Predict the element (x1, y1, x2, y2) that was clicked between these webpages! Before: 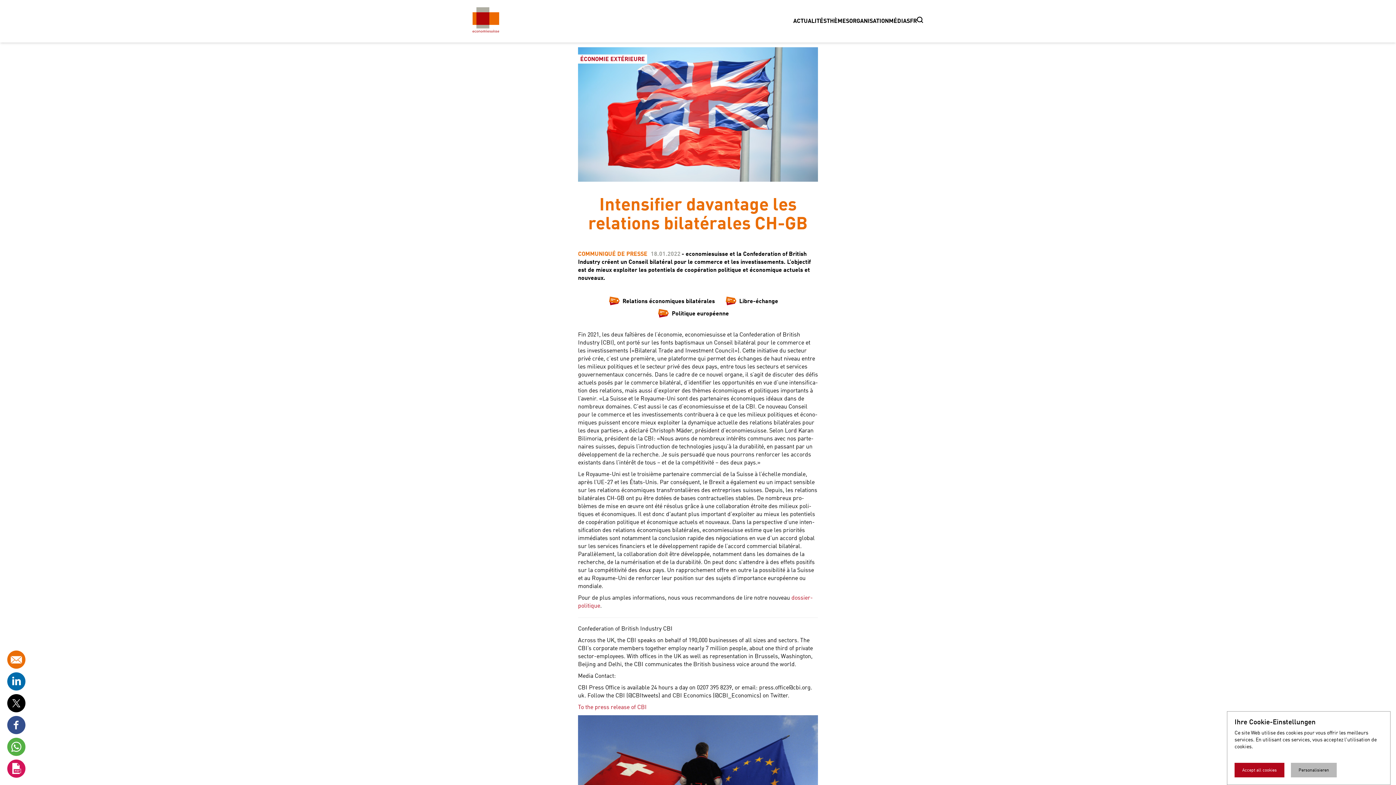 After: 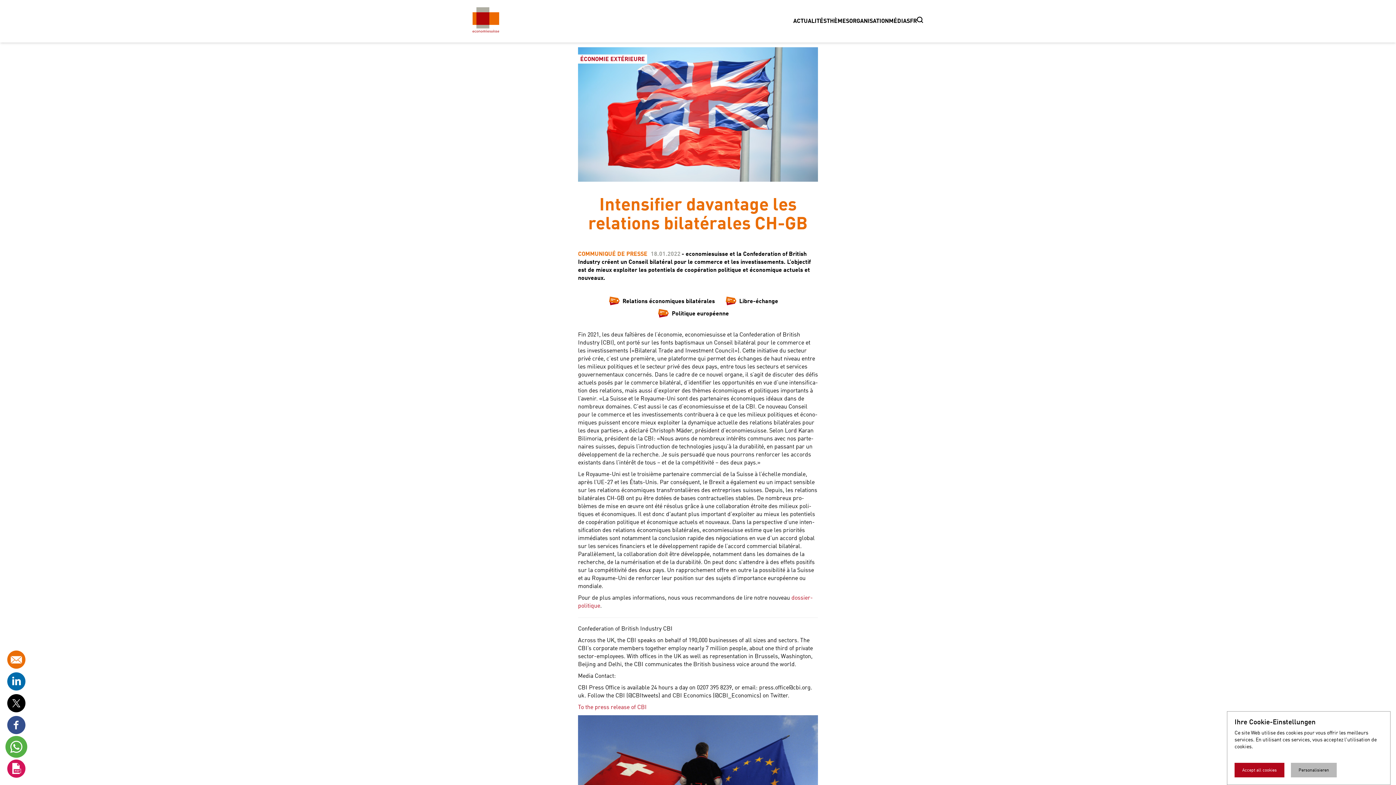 Action: bbox: (7, 744, 25, 750)